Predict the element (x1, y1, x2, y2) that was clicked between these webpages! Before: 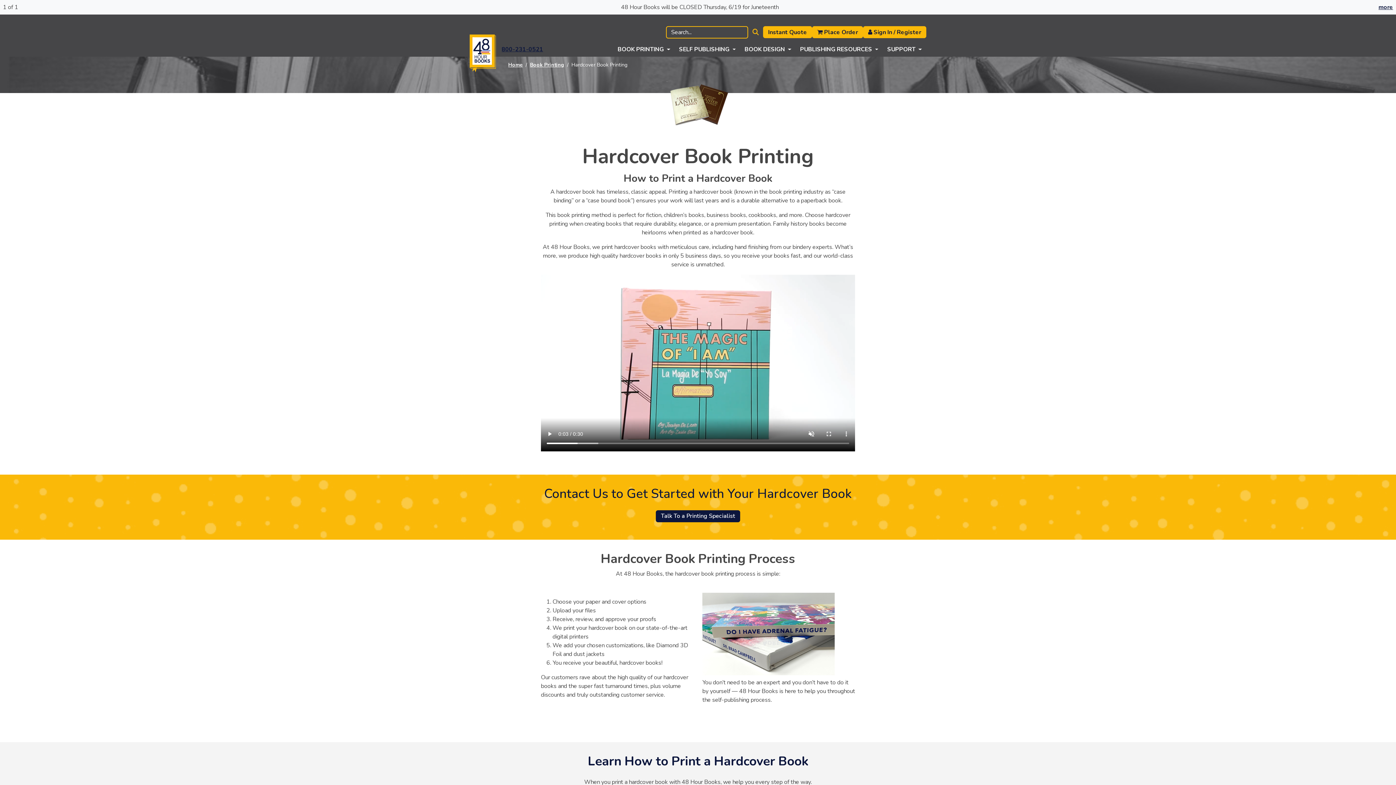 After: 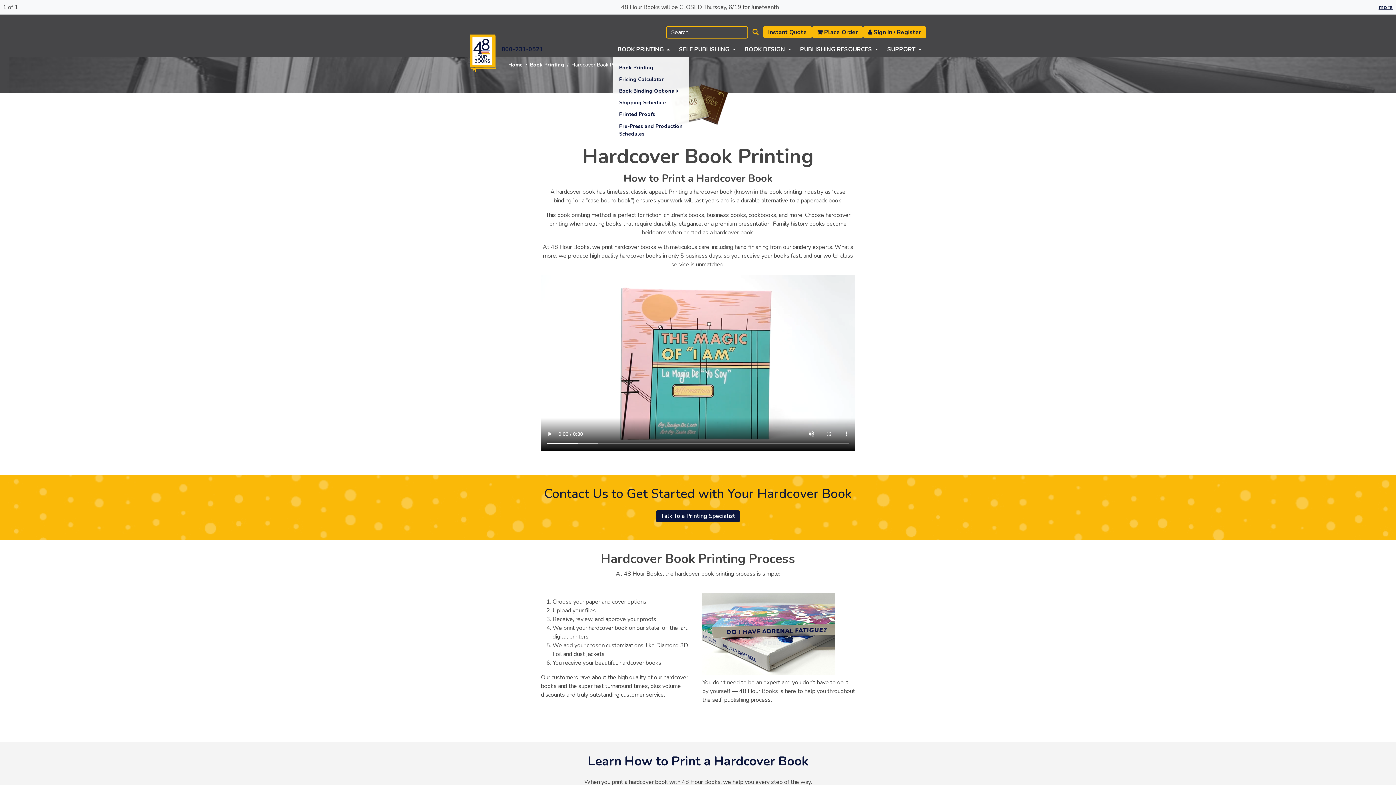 Action: label: BOOK PRINTING bbox: (613, 42, 674, 56)